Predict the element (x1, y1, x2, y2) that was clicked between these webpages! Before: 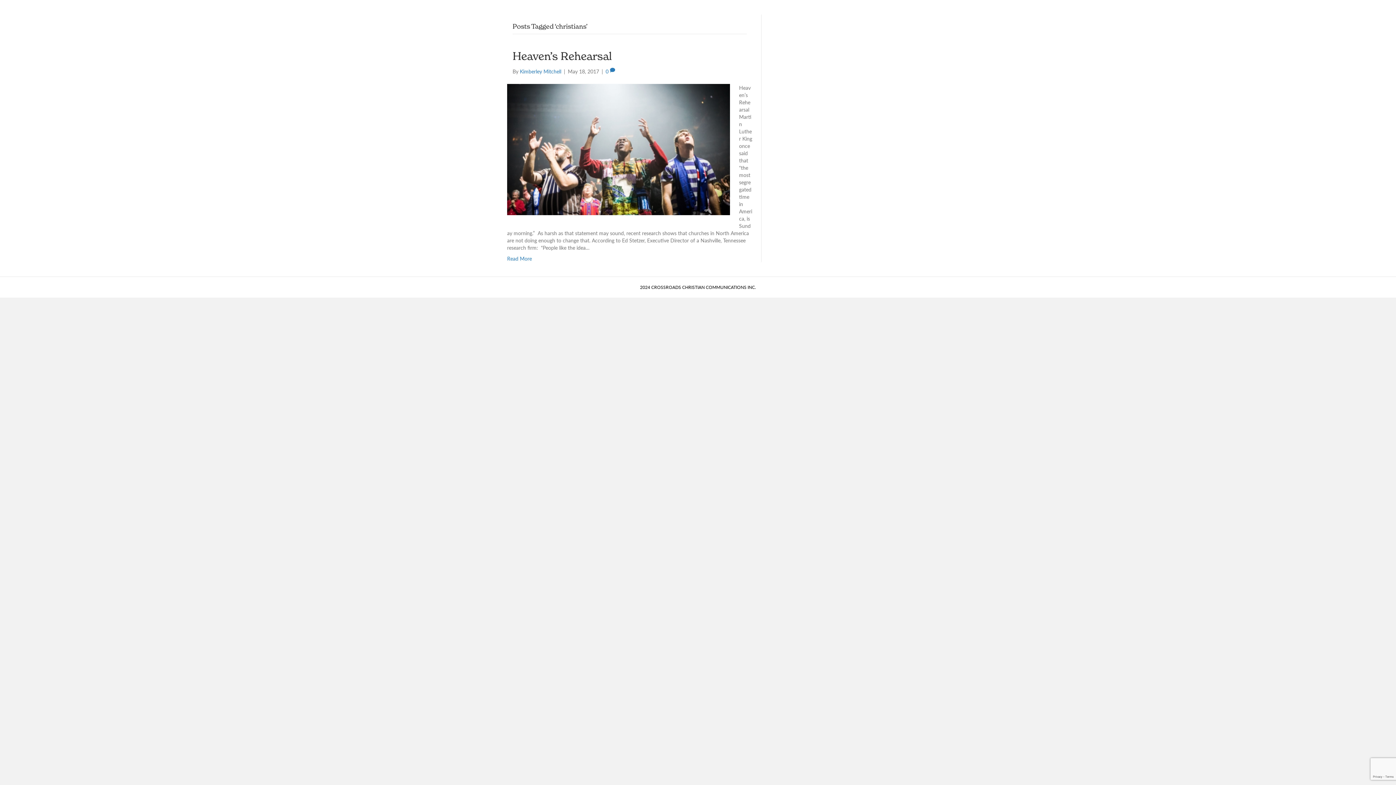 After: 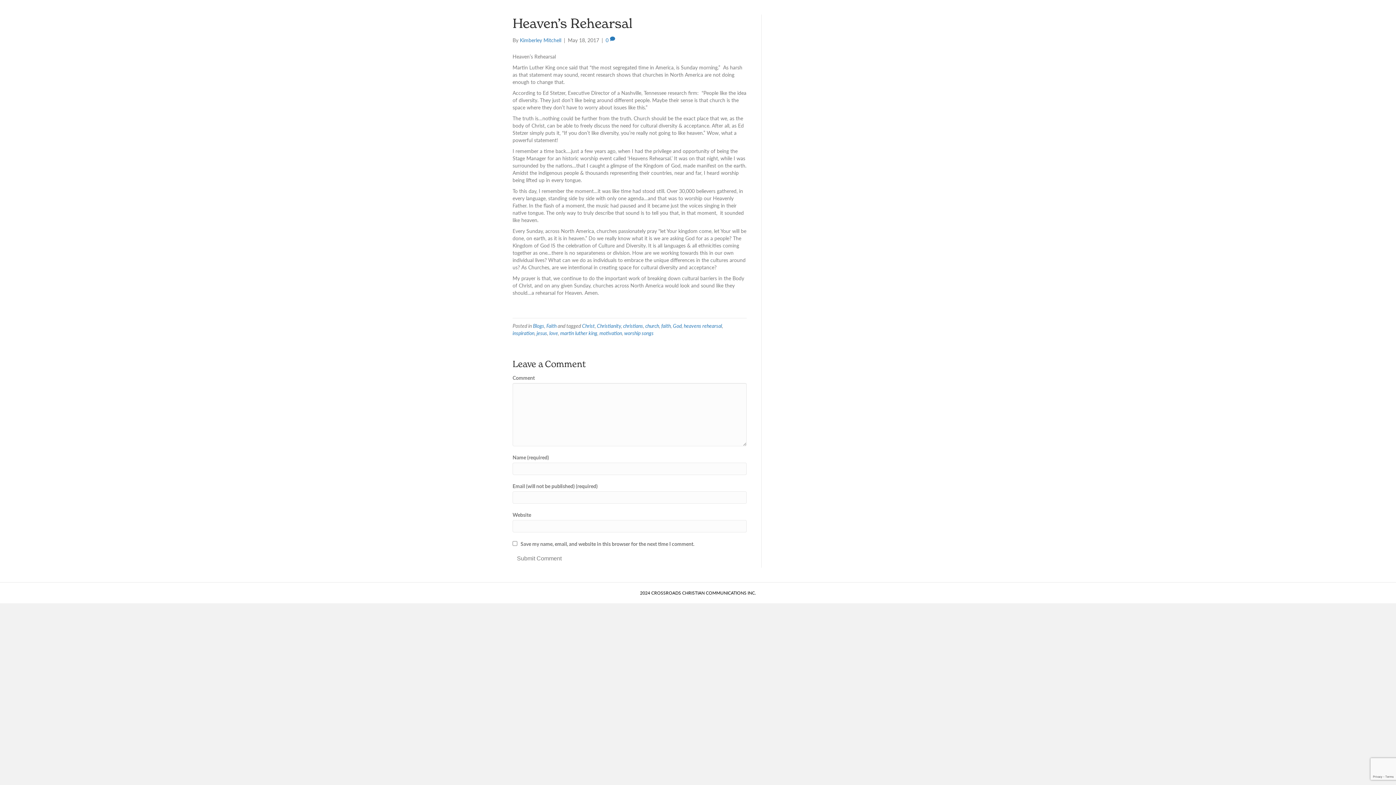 Action: bbox: (605, 67, 615, 74) label: 0 